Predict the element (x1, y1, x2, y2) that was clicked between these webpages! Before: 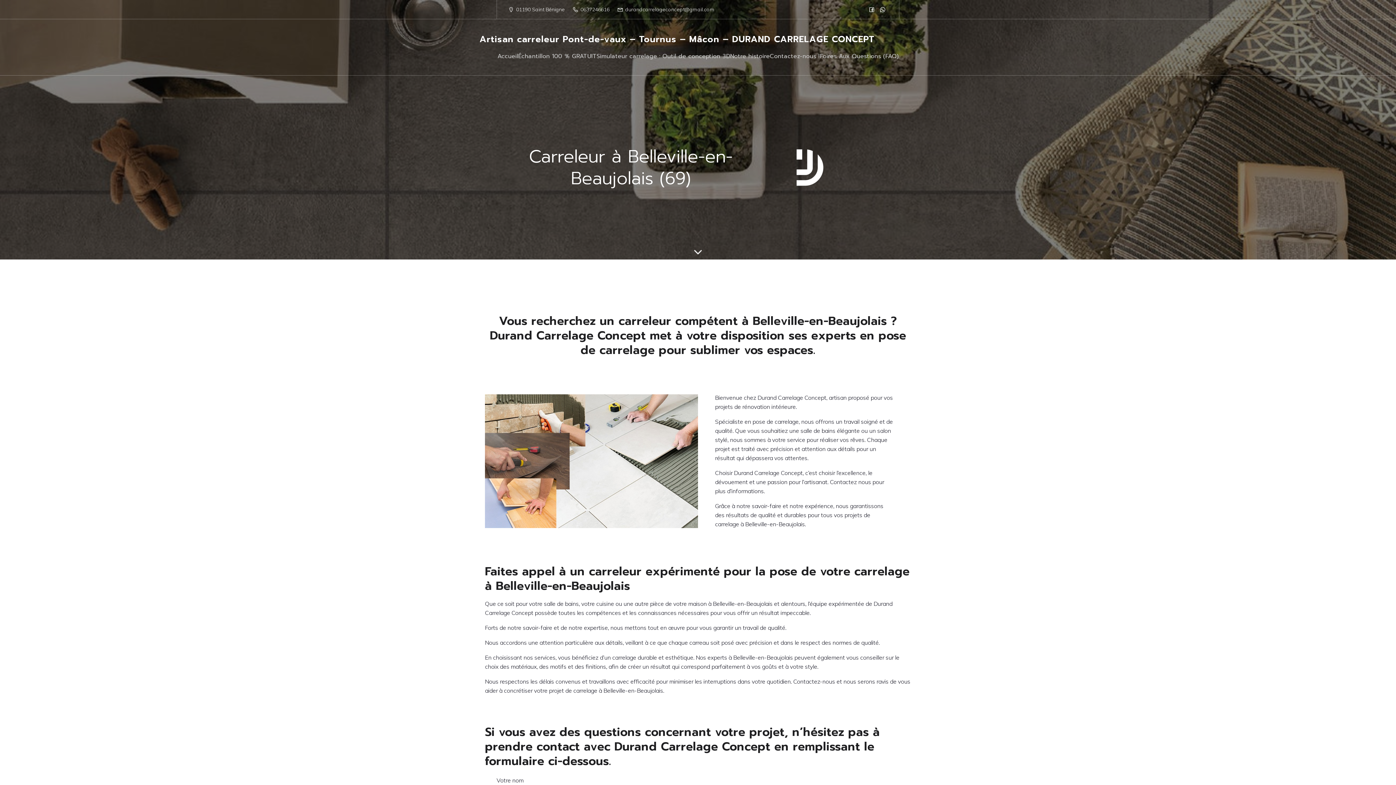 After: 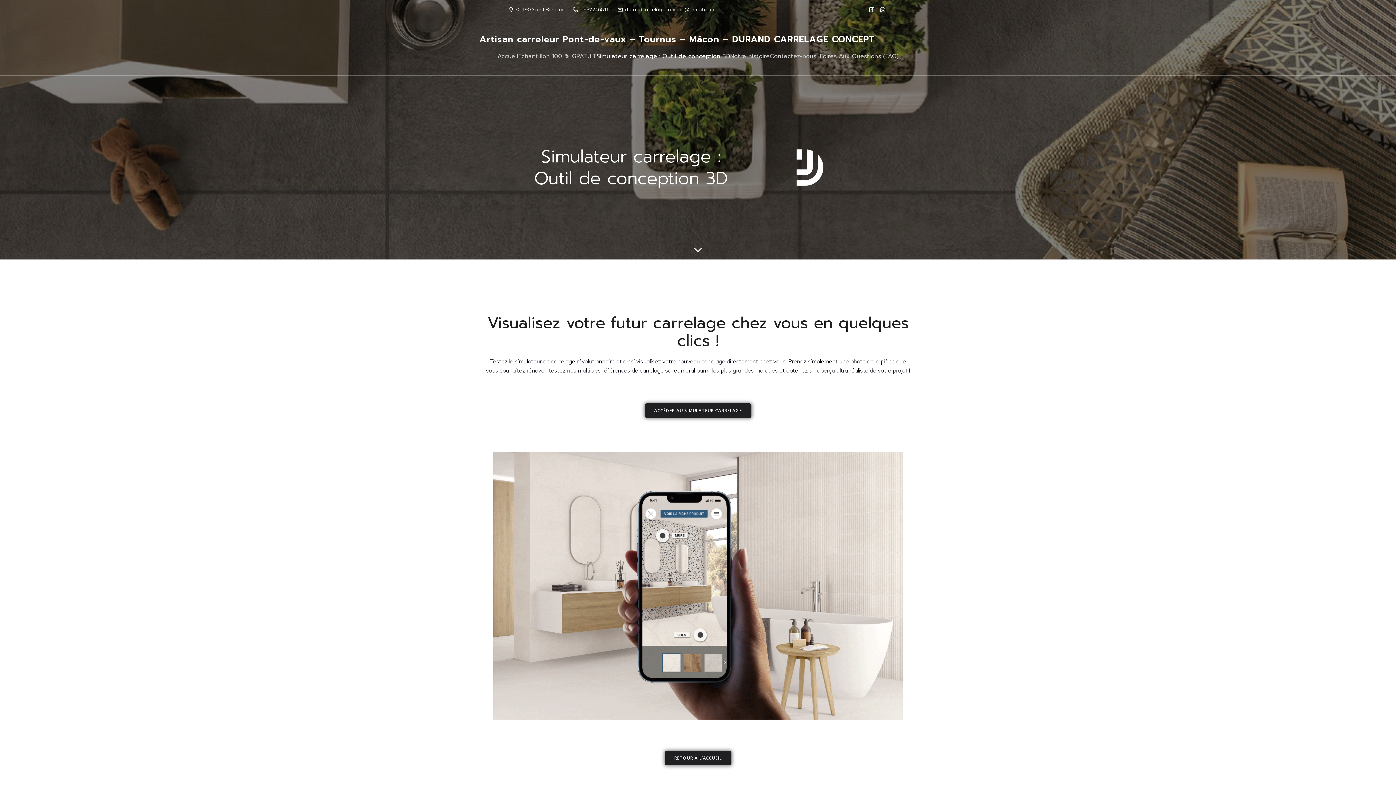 Action: bbox: (596, 48, 730, 64) label: Simulateur carrelage : Outil de conception 3D